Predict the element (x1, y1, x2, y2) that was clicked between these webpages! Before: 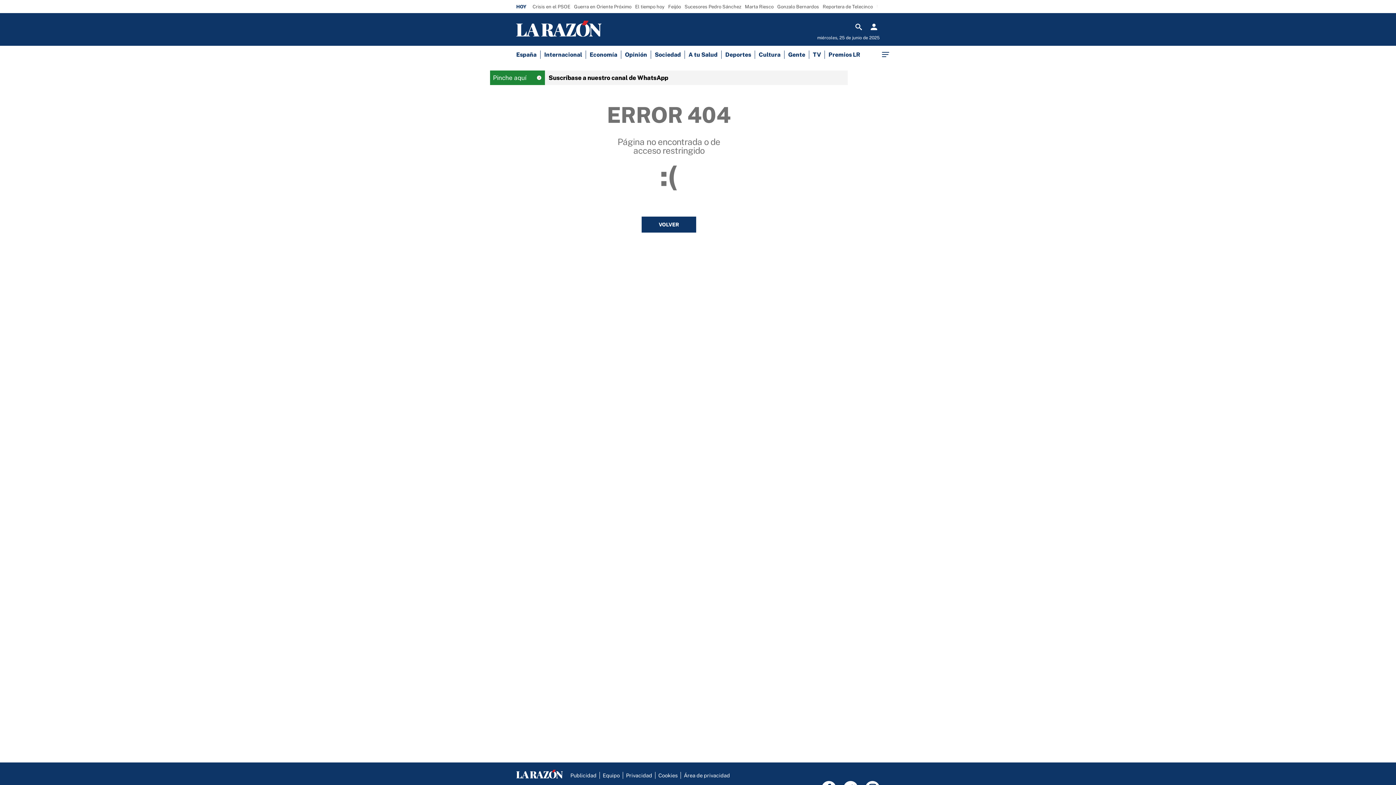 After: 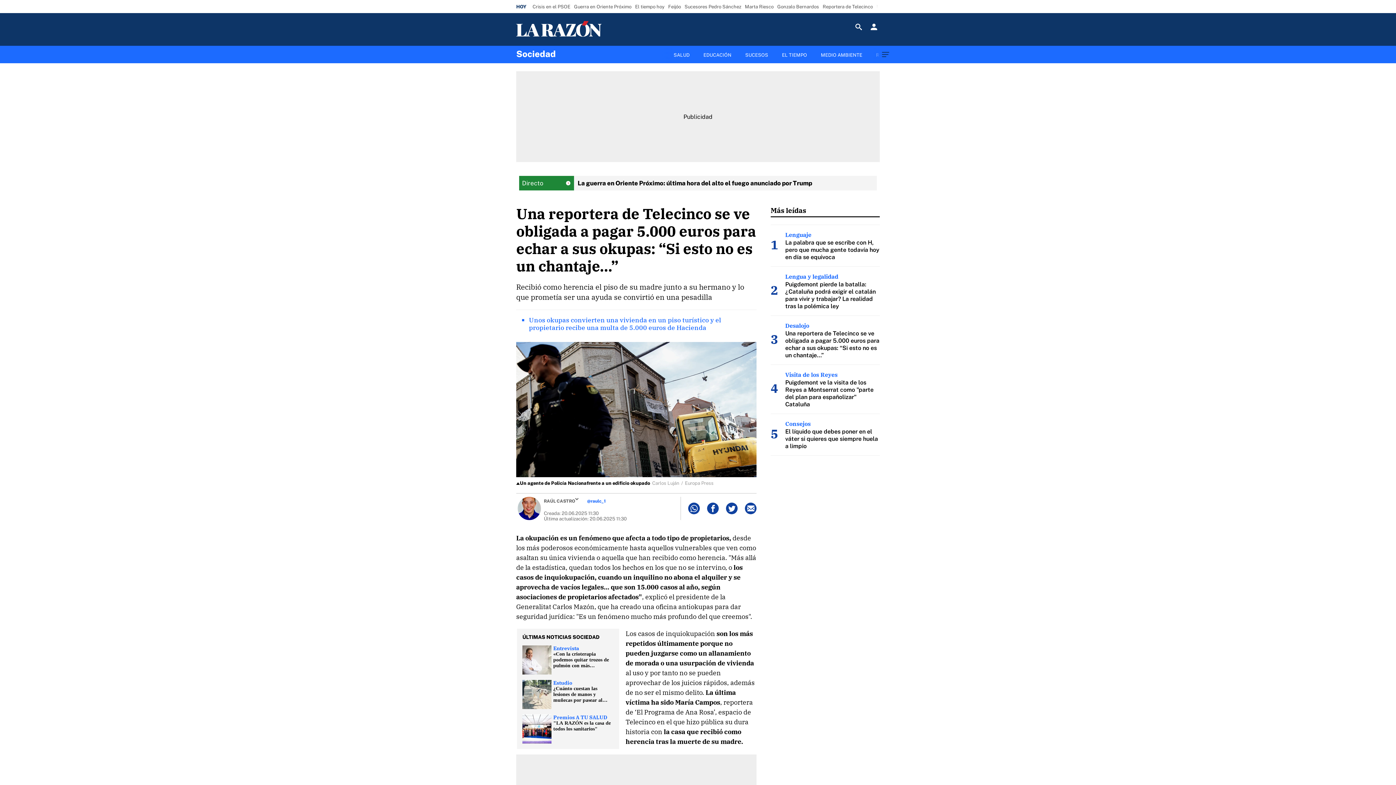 Action: bbox: (821, 1, 874, 11) label: Reportera de Telecinco